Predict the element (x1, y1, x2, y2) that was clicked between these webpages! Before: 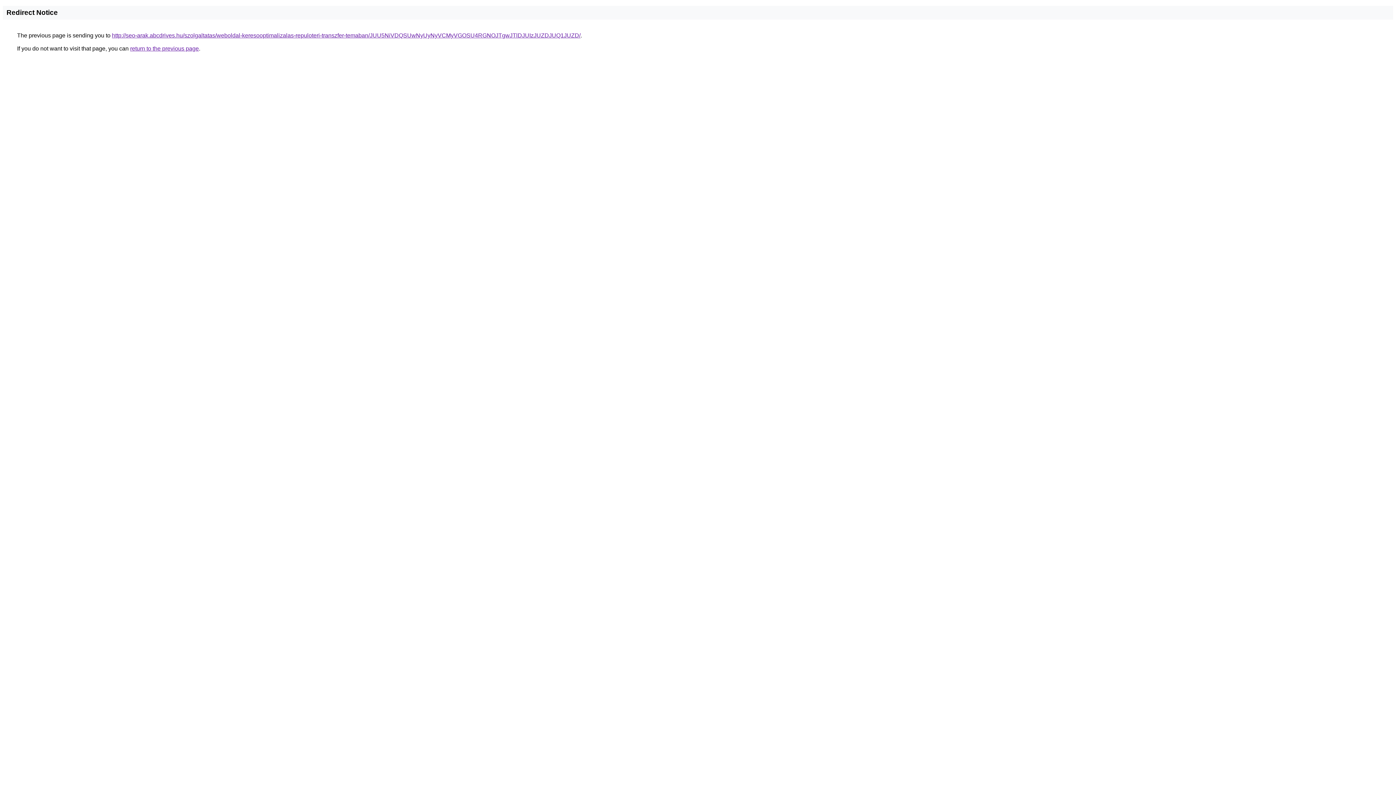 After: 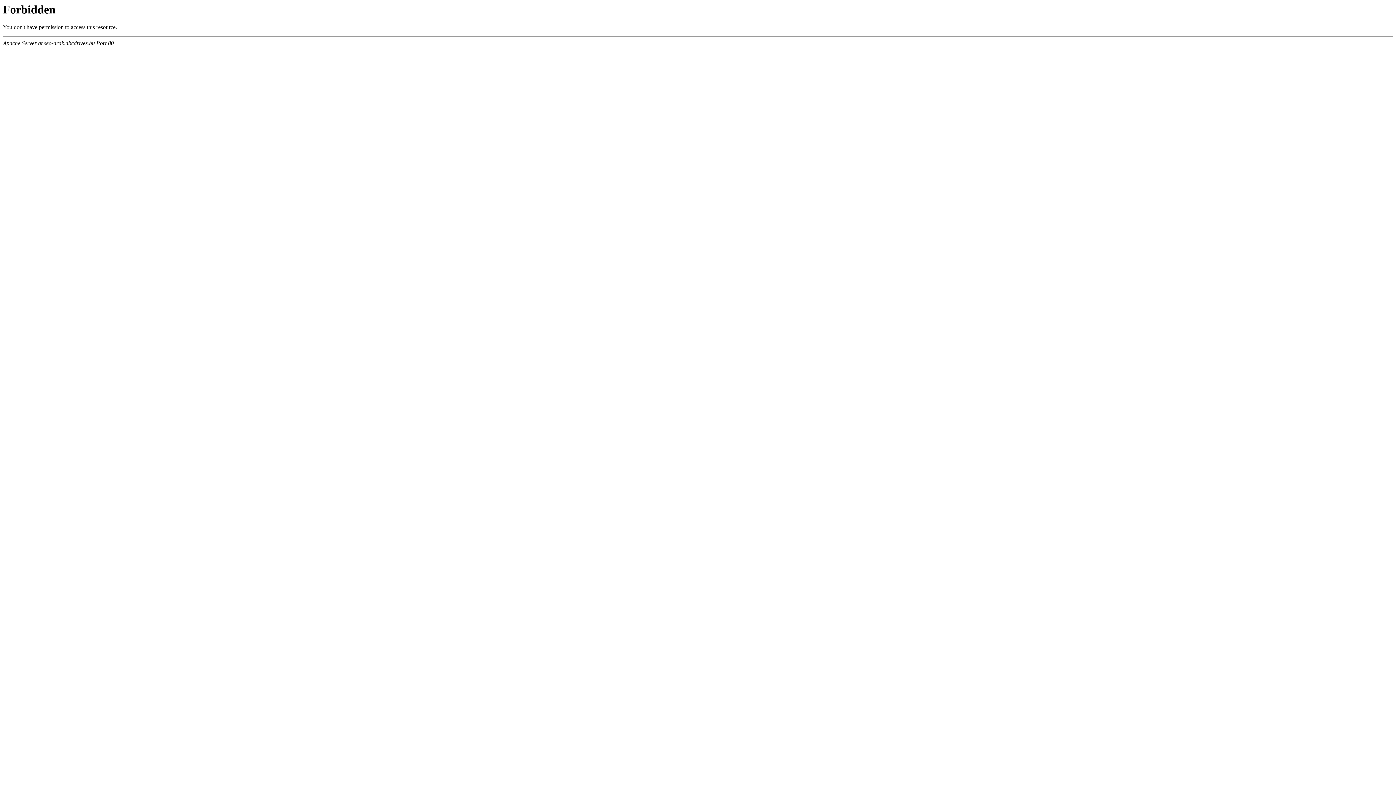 Action: label: http://seo-arak.abcdrives.hu/szolgaltatas/weboldal-keresooptimalizalas-repuloteri-transzfer-temaban/JUU5NiVDQSUwNyUyNyVCMyVGOSU4RGNOJTgwJTlDJUIzJUZDJUQ1JUZD/ bbox: (112, 32, 580, 38)